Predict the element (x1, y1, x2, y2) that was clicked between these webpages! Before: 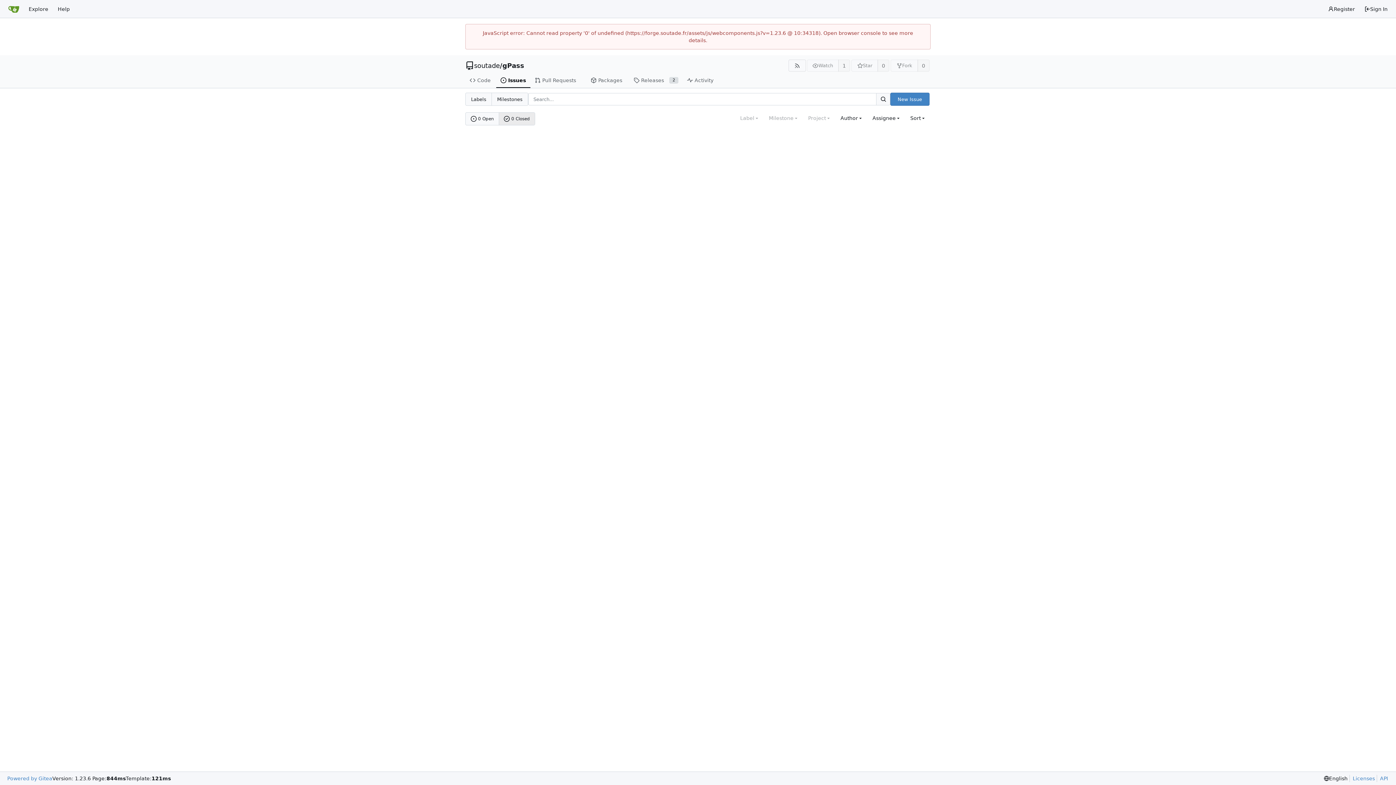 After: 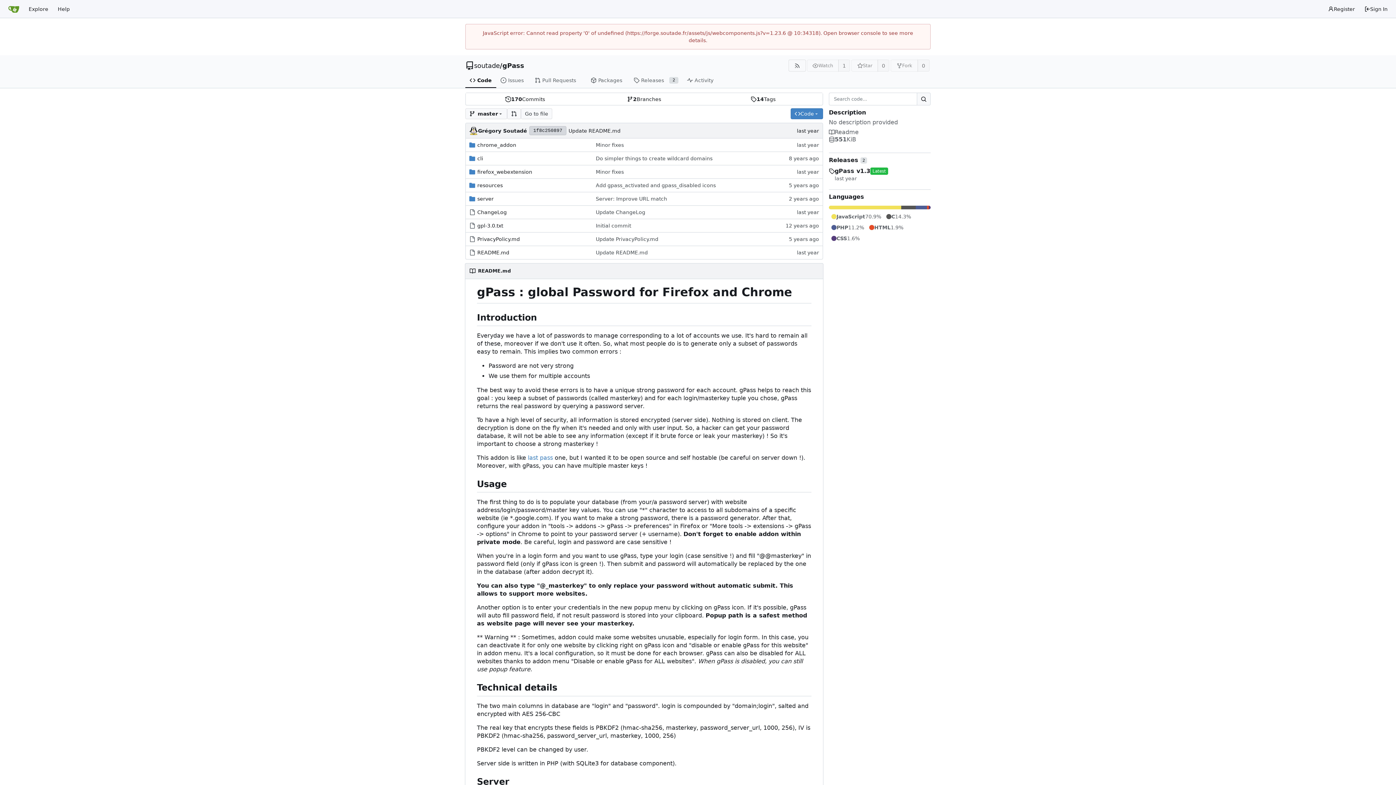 Action: bbox: (465, 73, 496, 88) label: Code